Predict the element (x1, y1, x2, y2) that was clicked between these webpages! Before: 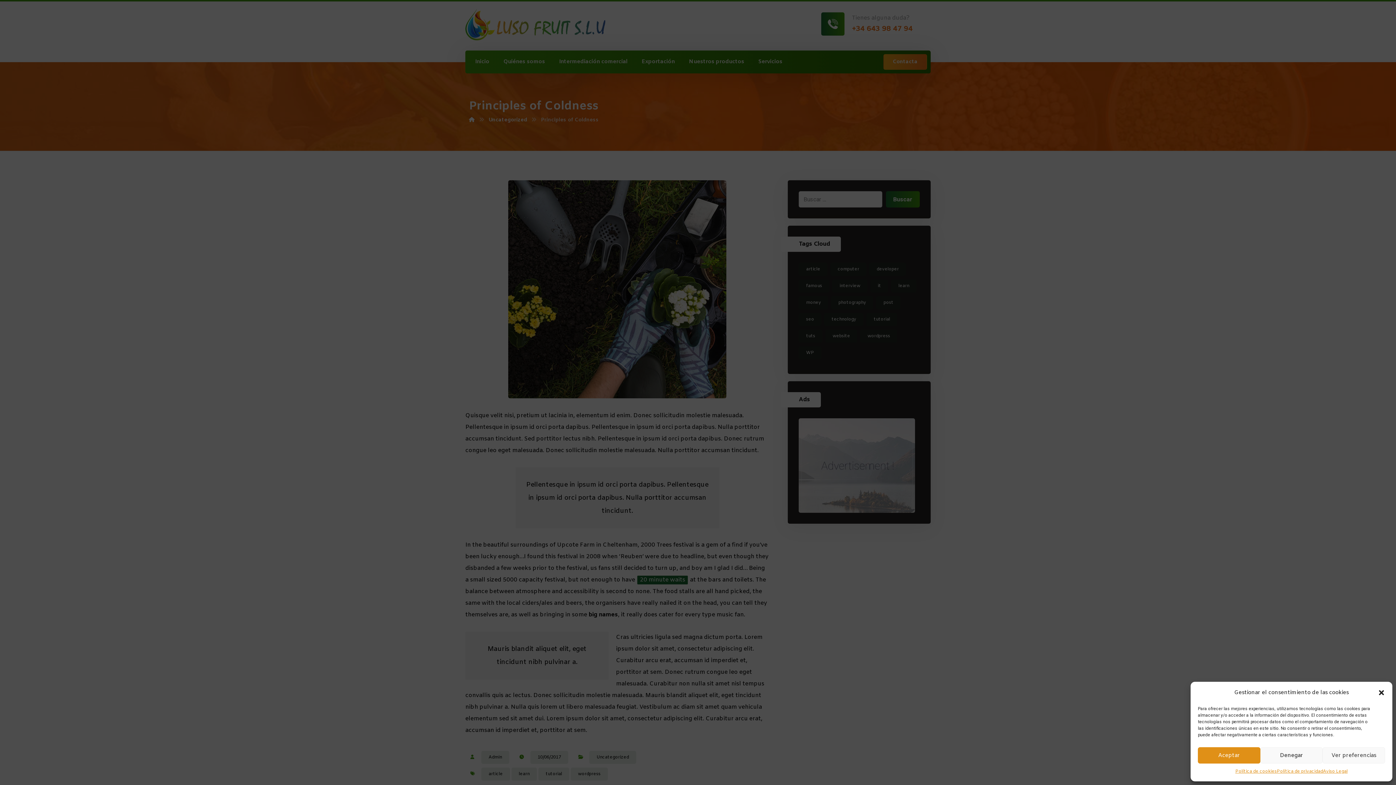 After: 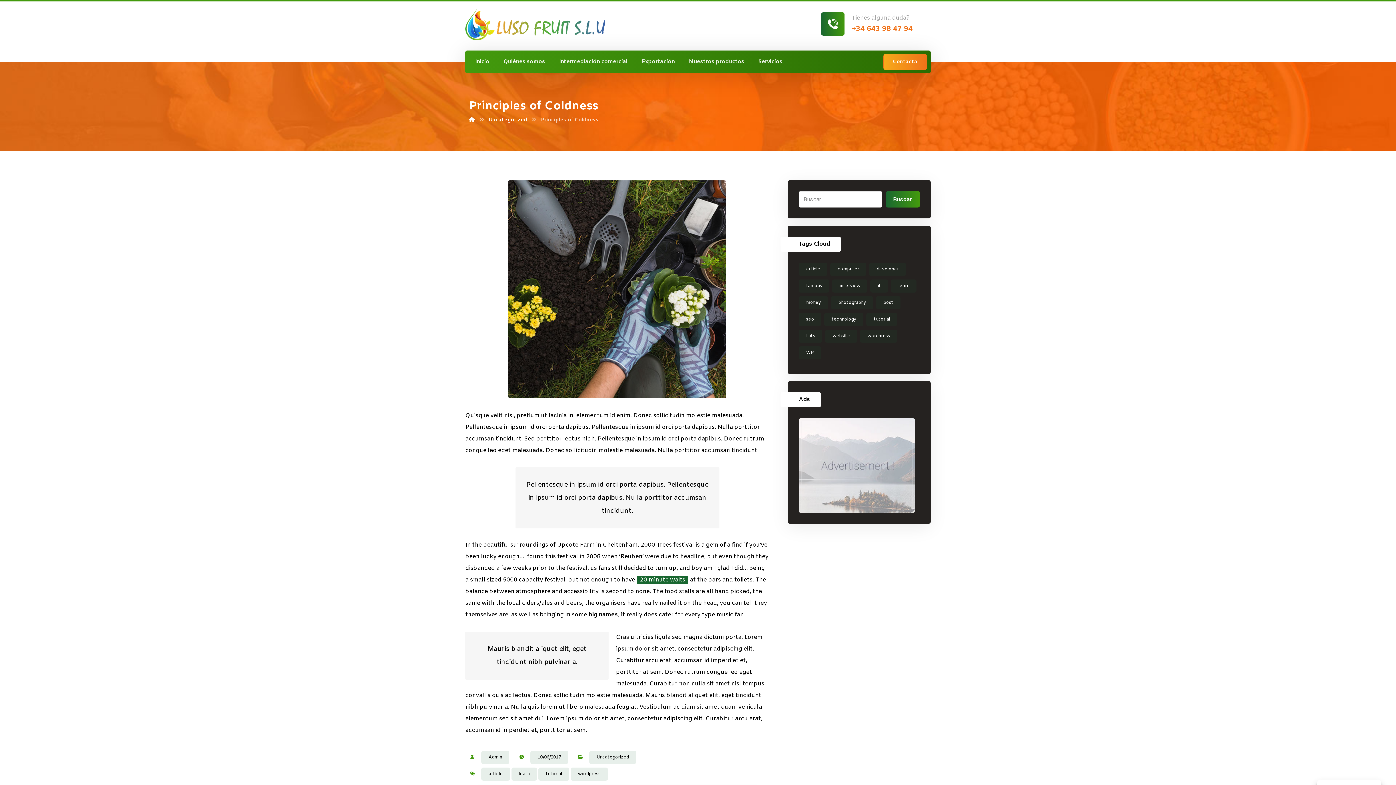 Action: bbox: (1260, 747, 1323, 764) label: Denegar